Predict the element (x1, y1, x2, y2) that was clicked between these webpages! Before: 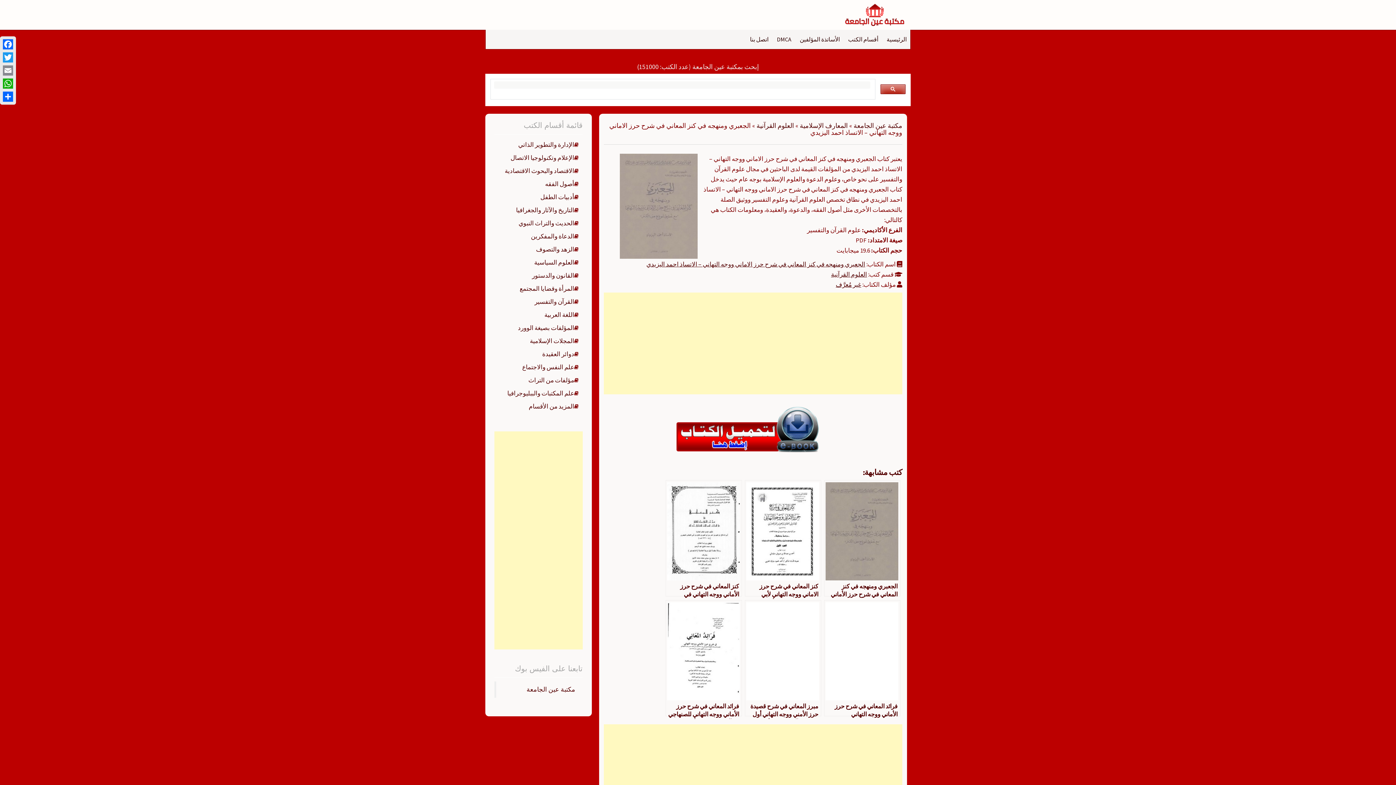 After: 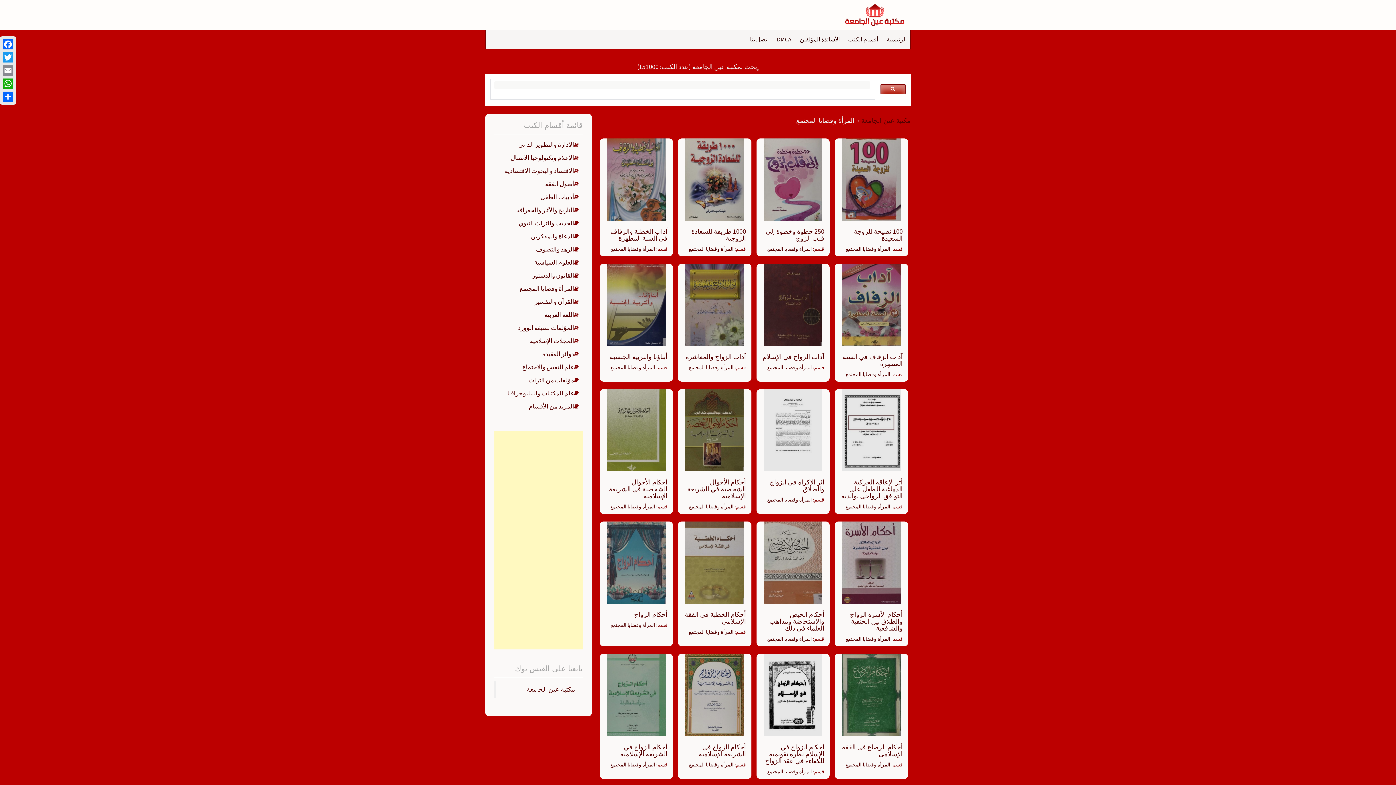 Action: bbox: (519, 284, 574, 292) label: المرأة وقضايا المجتمع